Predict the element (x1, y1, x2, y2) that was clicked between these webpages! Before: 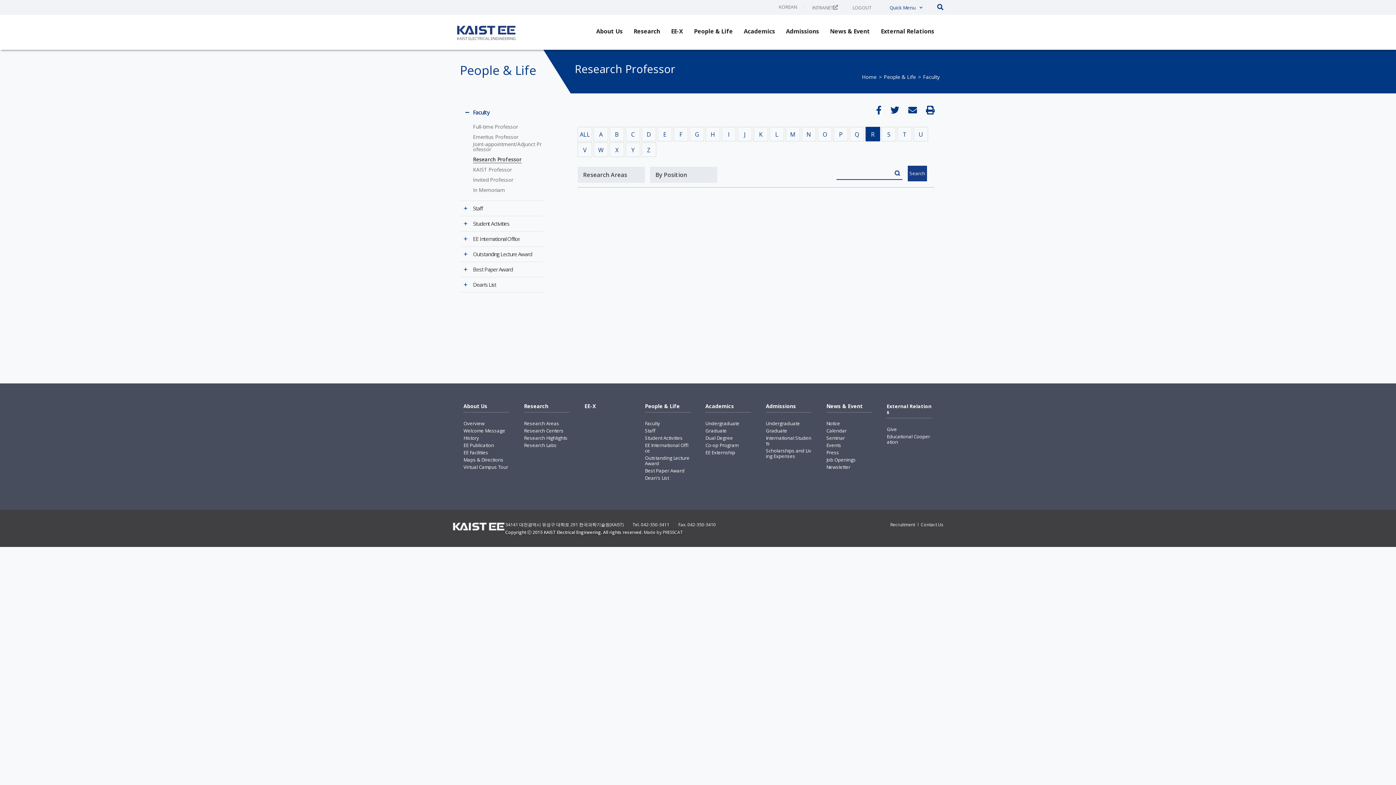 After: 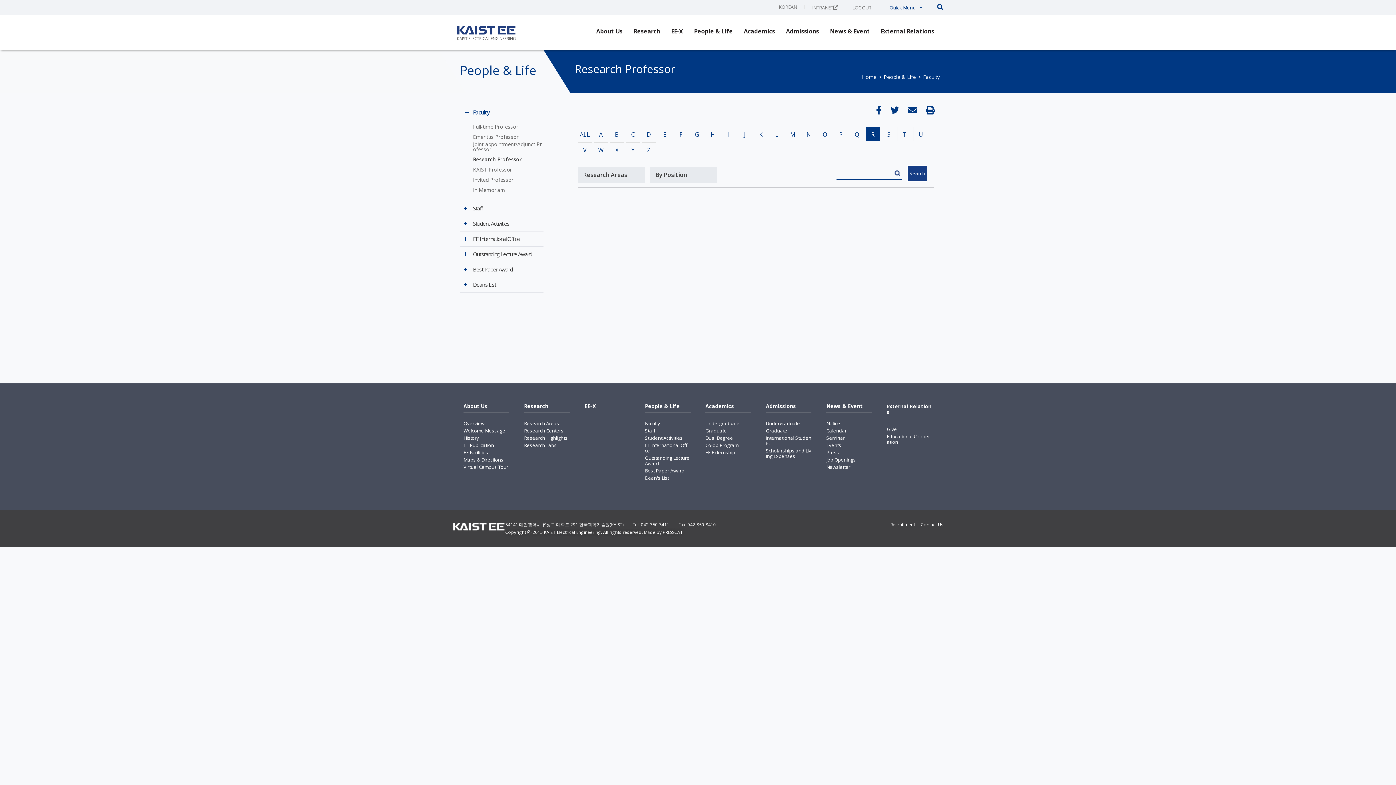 Action: bbox: (908, 103, 926, 115) label:  